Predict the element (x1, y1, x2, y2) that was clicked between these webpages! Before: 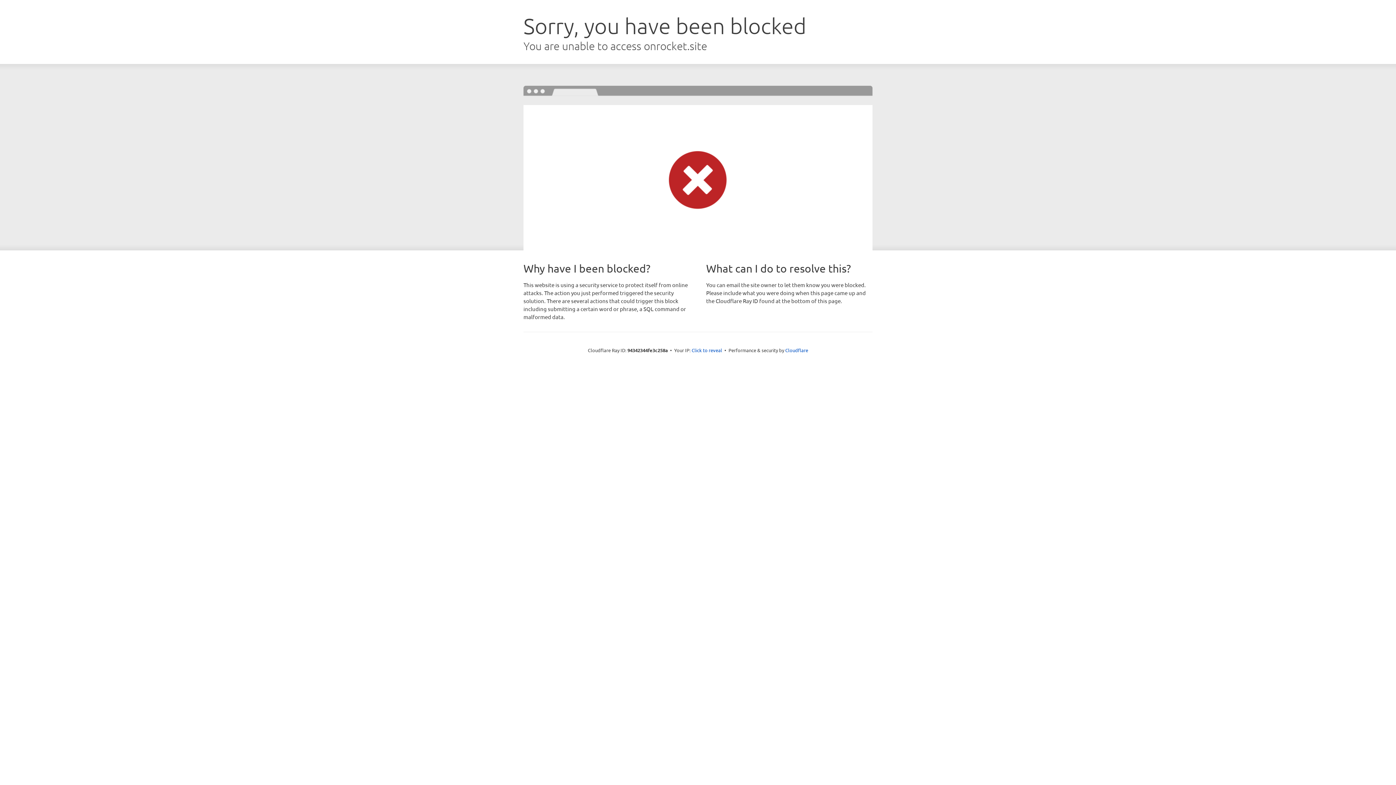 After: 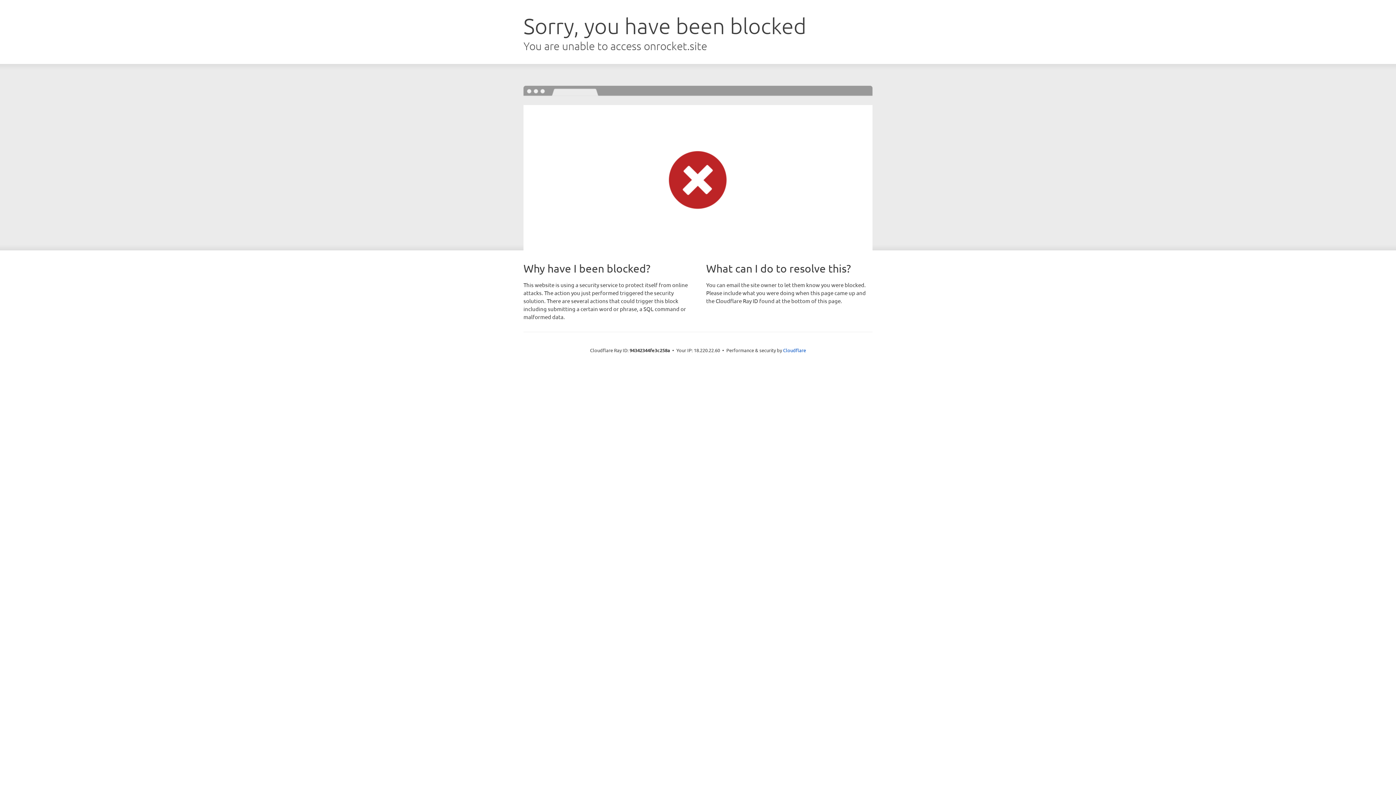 Action: label: Click to reveal bbox: (691, 346, 722, 353)